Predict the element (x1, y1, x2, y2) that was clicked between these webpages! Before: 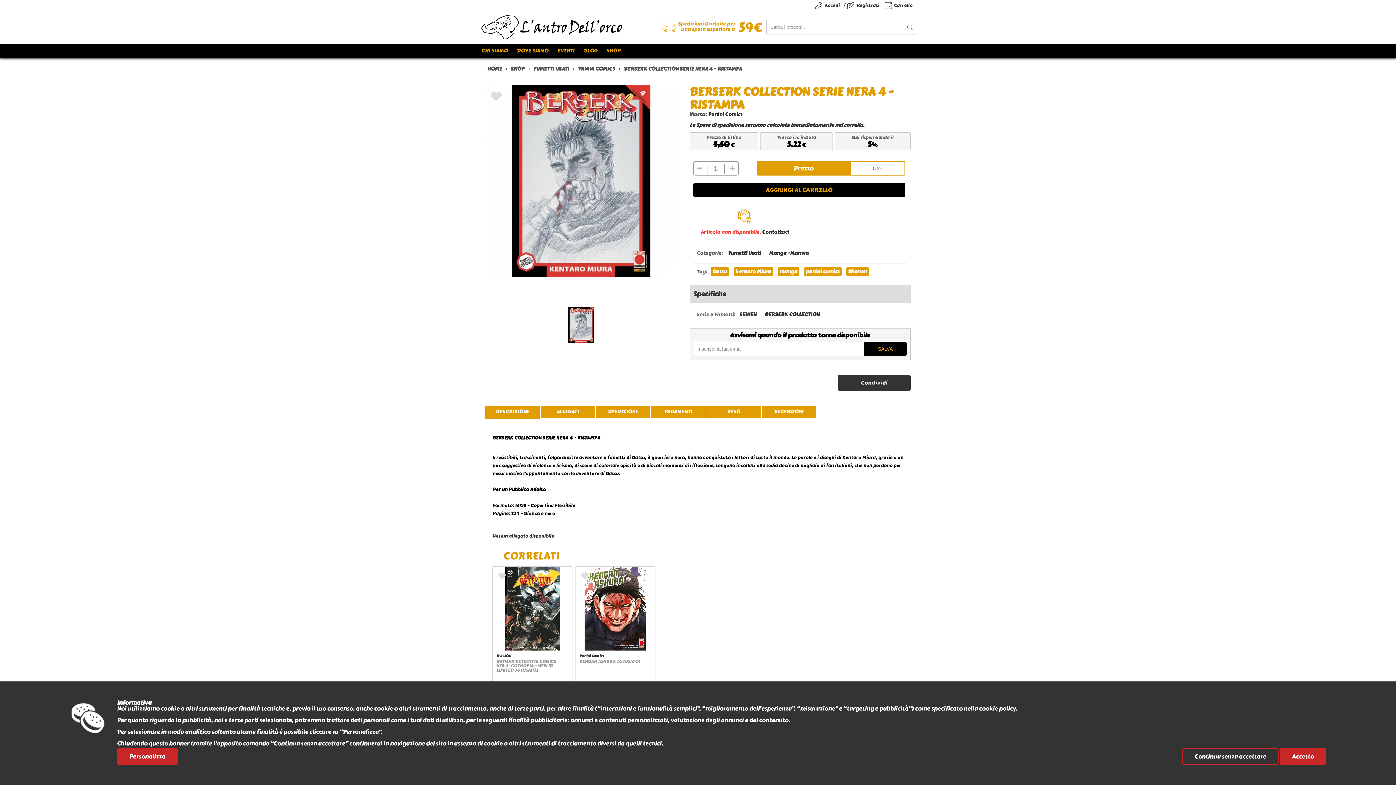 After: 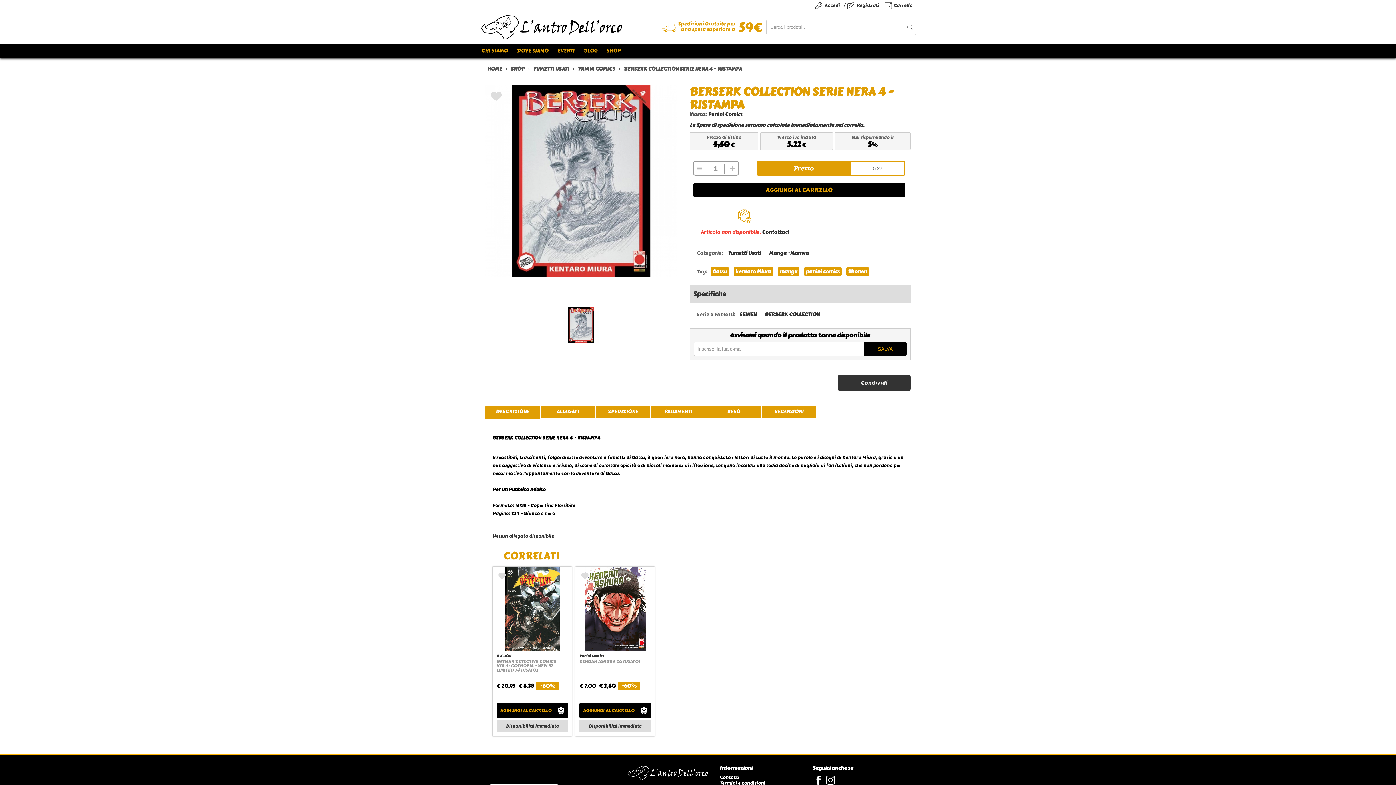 Action: label: Continua senza accettare bbox: (1182, 748, 1278, 765)